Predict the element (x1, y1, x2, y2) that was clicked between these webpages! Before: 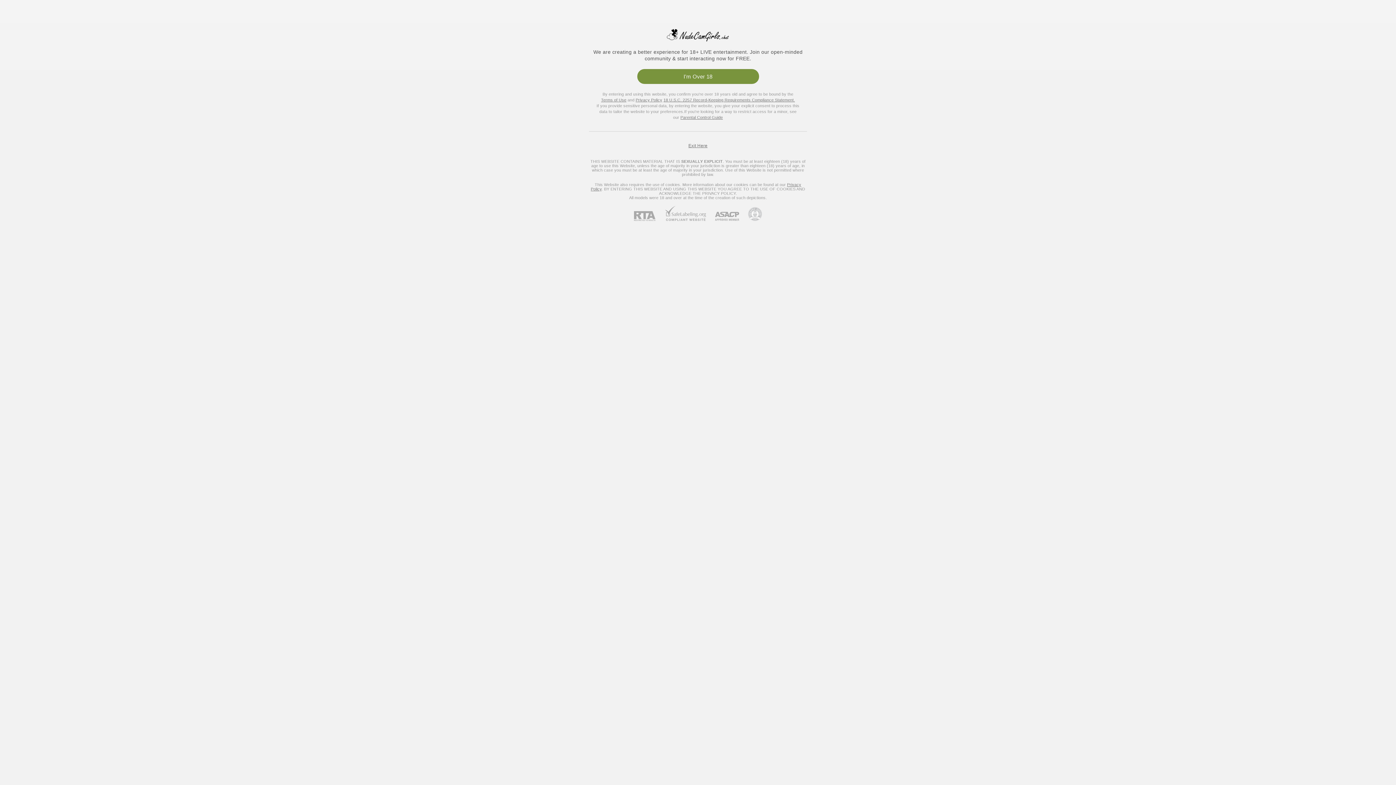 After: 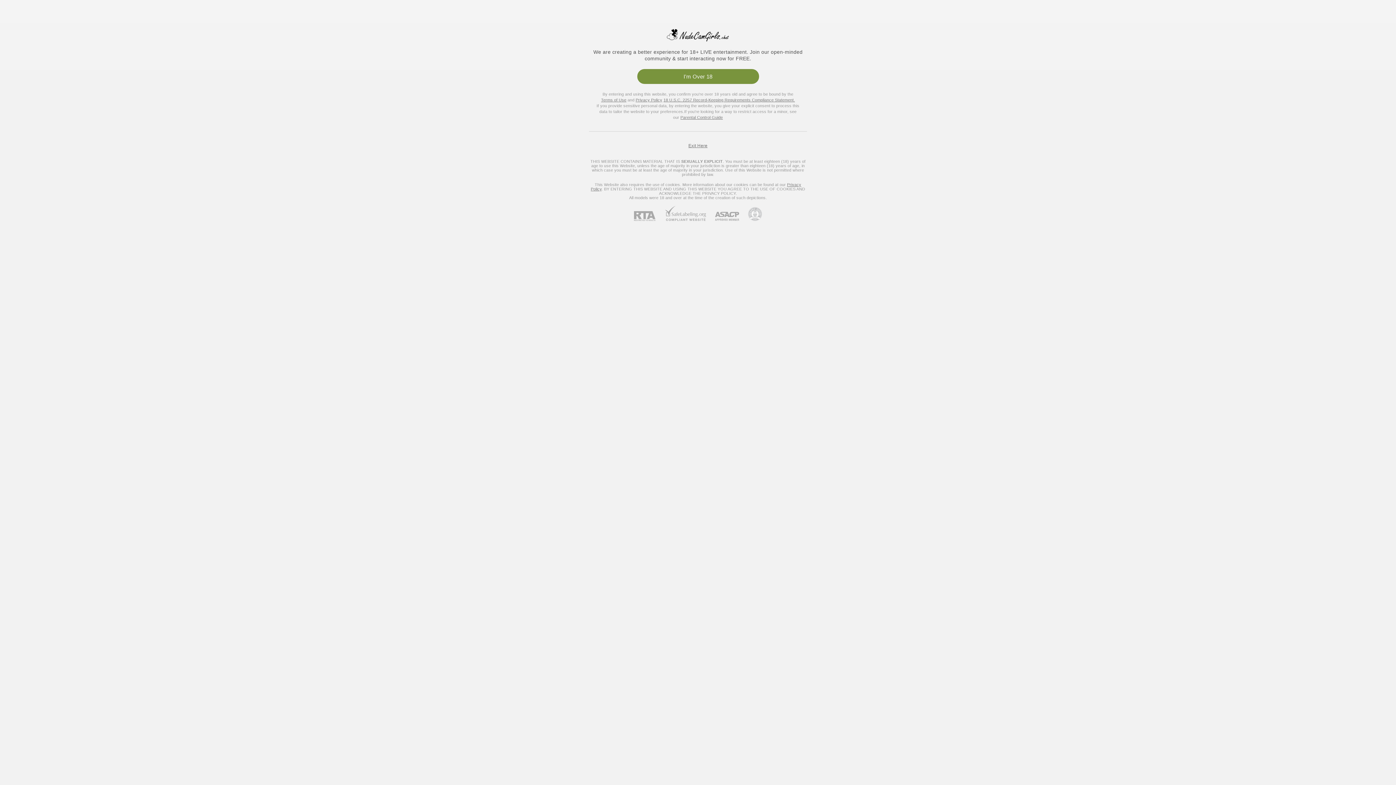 Action: label: ASACP bbox: (706, 212, 739, 221)